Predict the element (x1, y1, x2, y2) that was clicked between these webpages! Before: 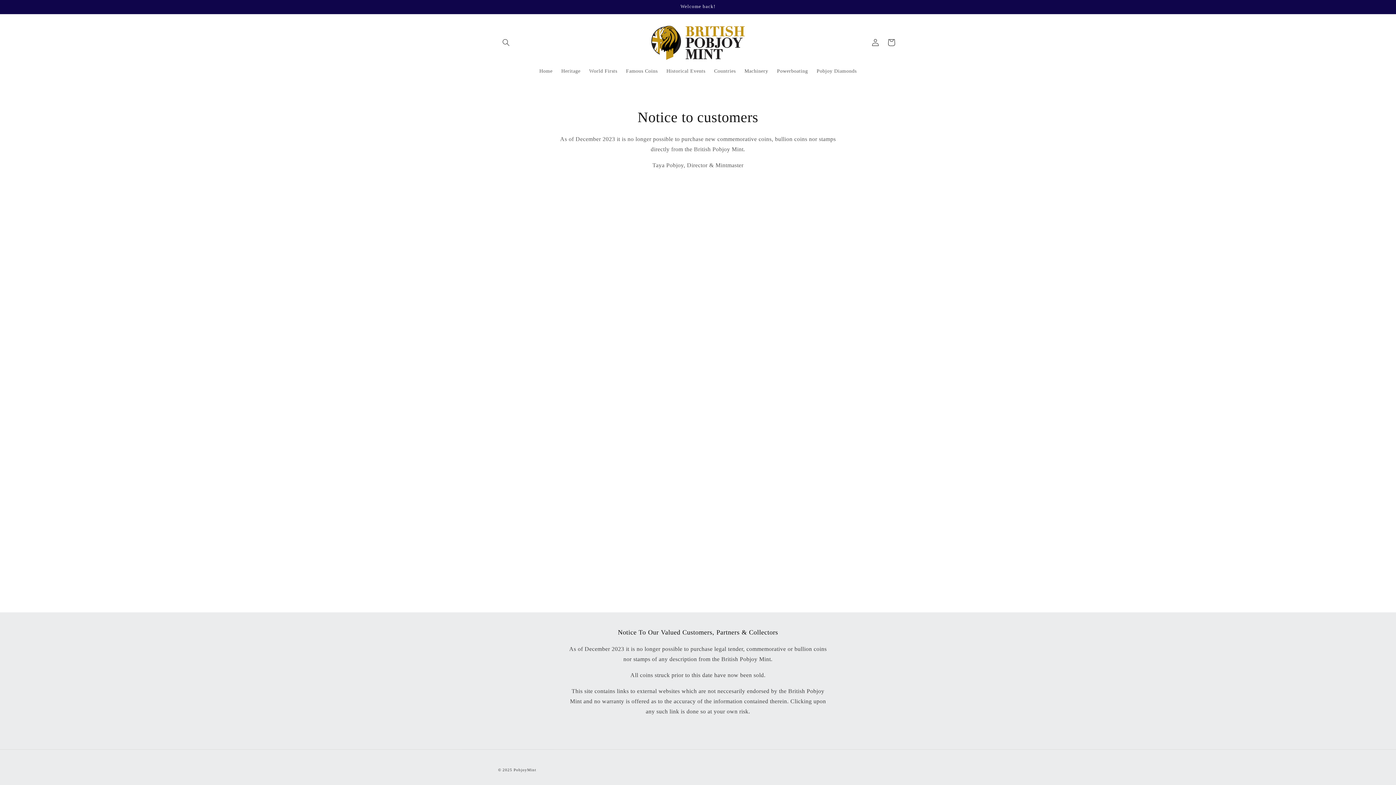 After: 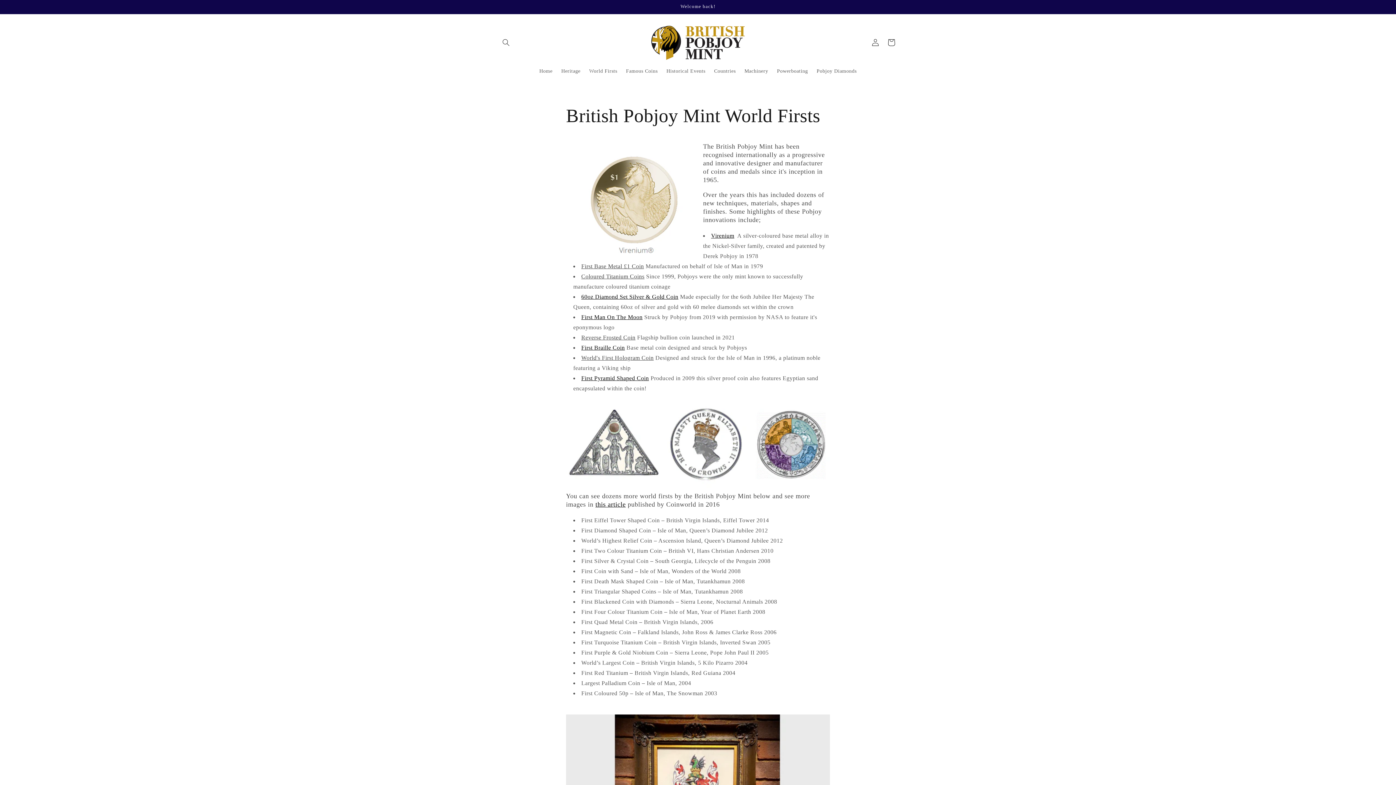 Action: label: World Firsts bbox: (585, 63, 621, 78)